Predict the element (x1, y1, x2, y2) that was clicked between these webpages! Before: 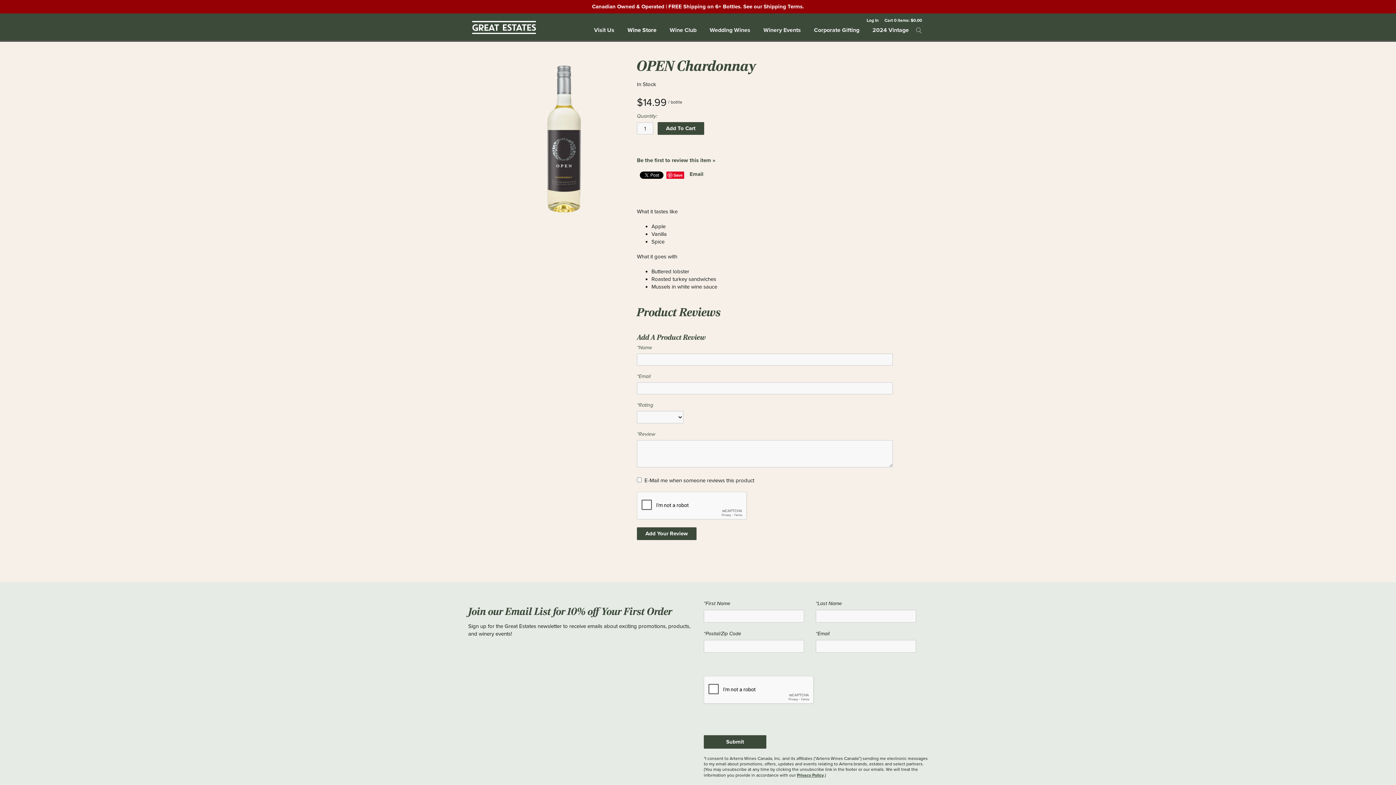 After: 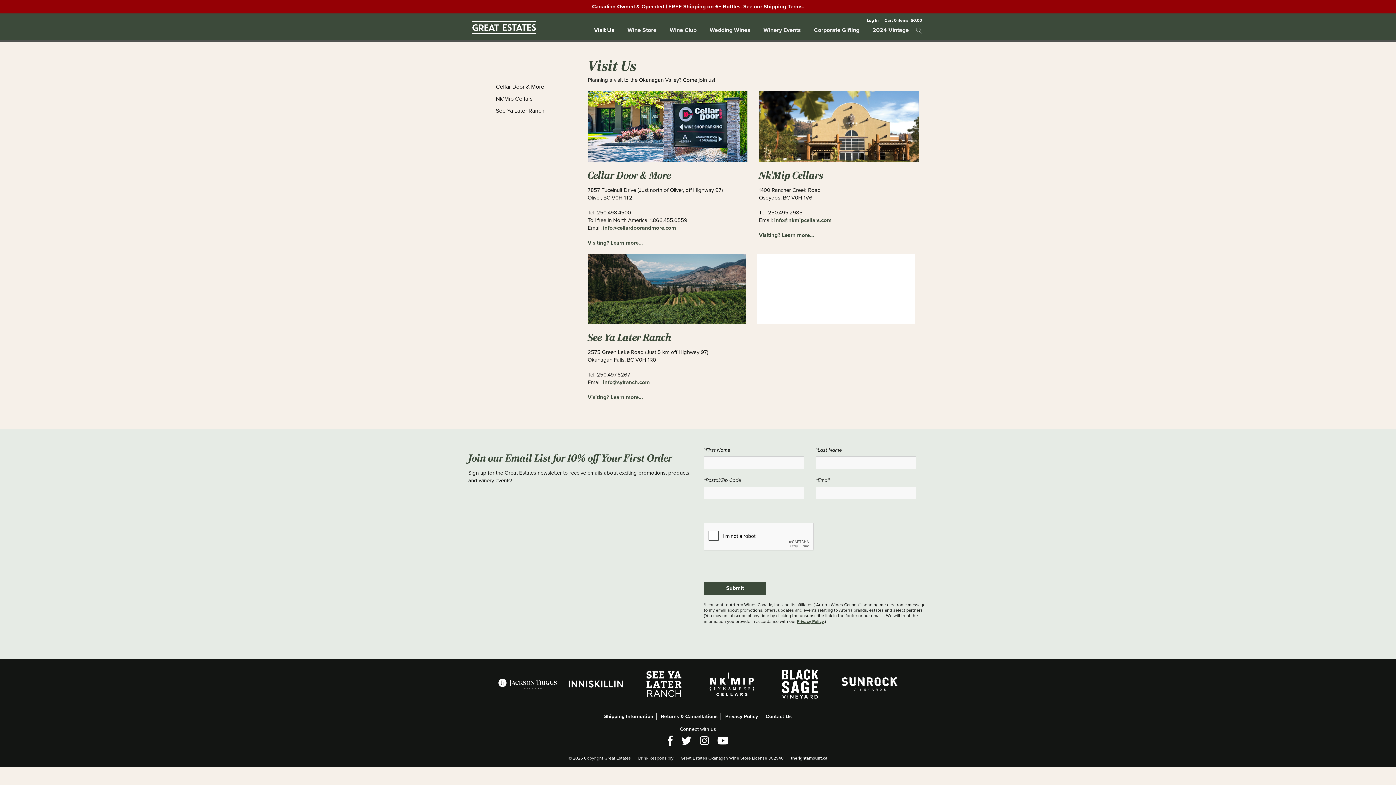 Action: bbox: (588, 24, 620, 35) label: Visit Us